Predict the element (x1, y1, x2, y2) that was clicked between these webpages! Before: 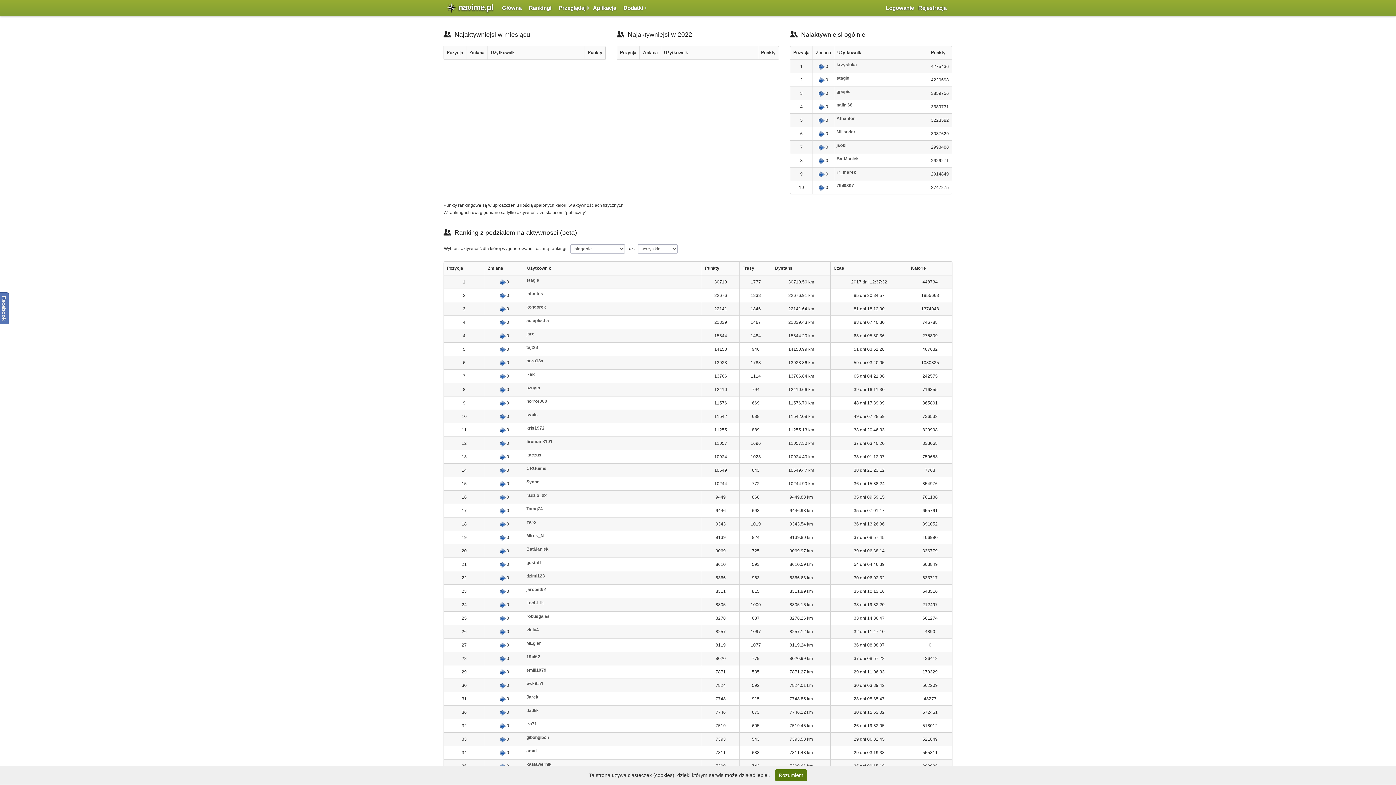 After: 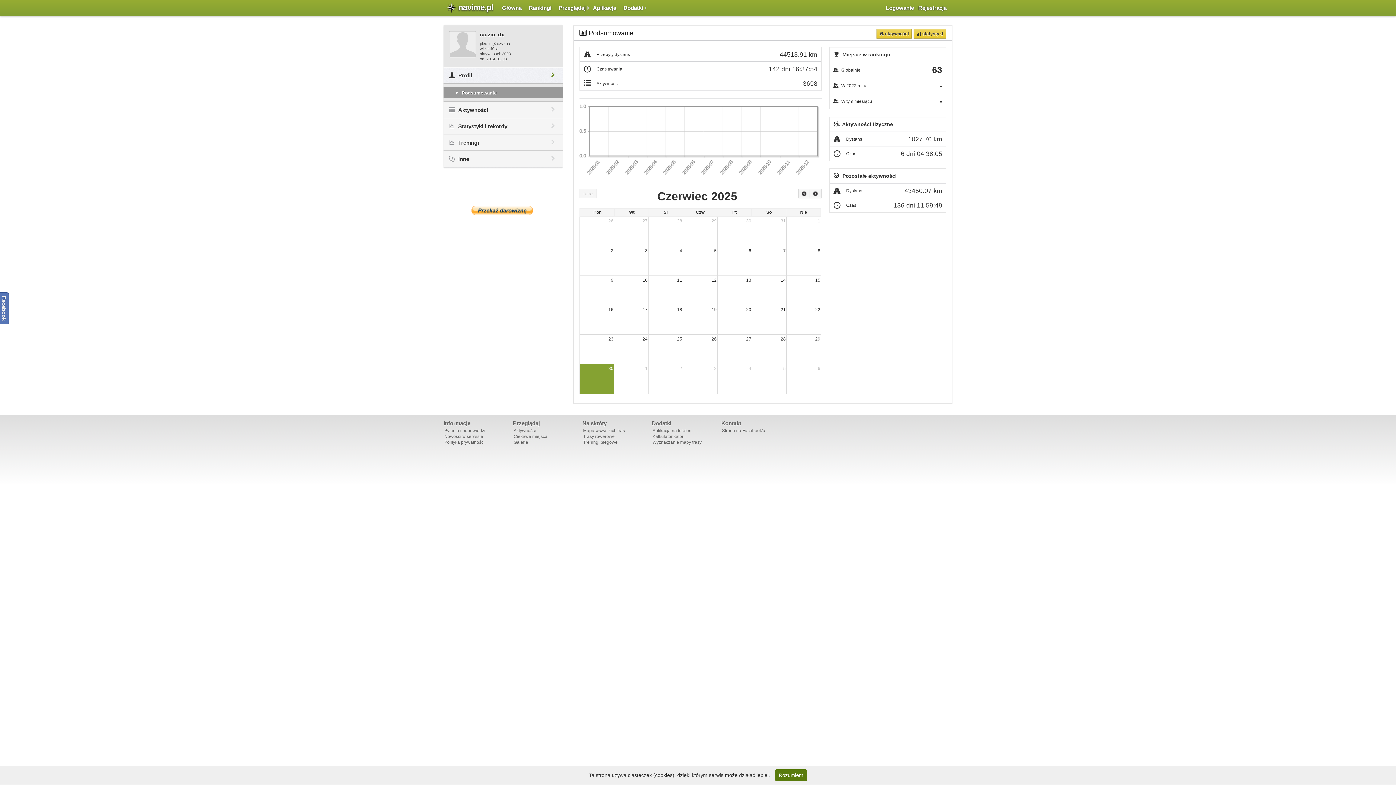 Action: label: radzio_dx bbox: (526, 493, 546, 498)